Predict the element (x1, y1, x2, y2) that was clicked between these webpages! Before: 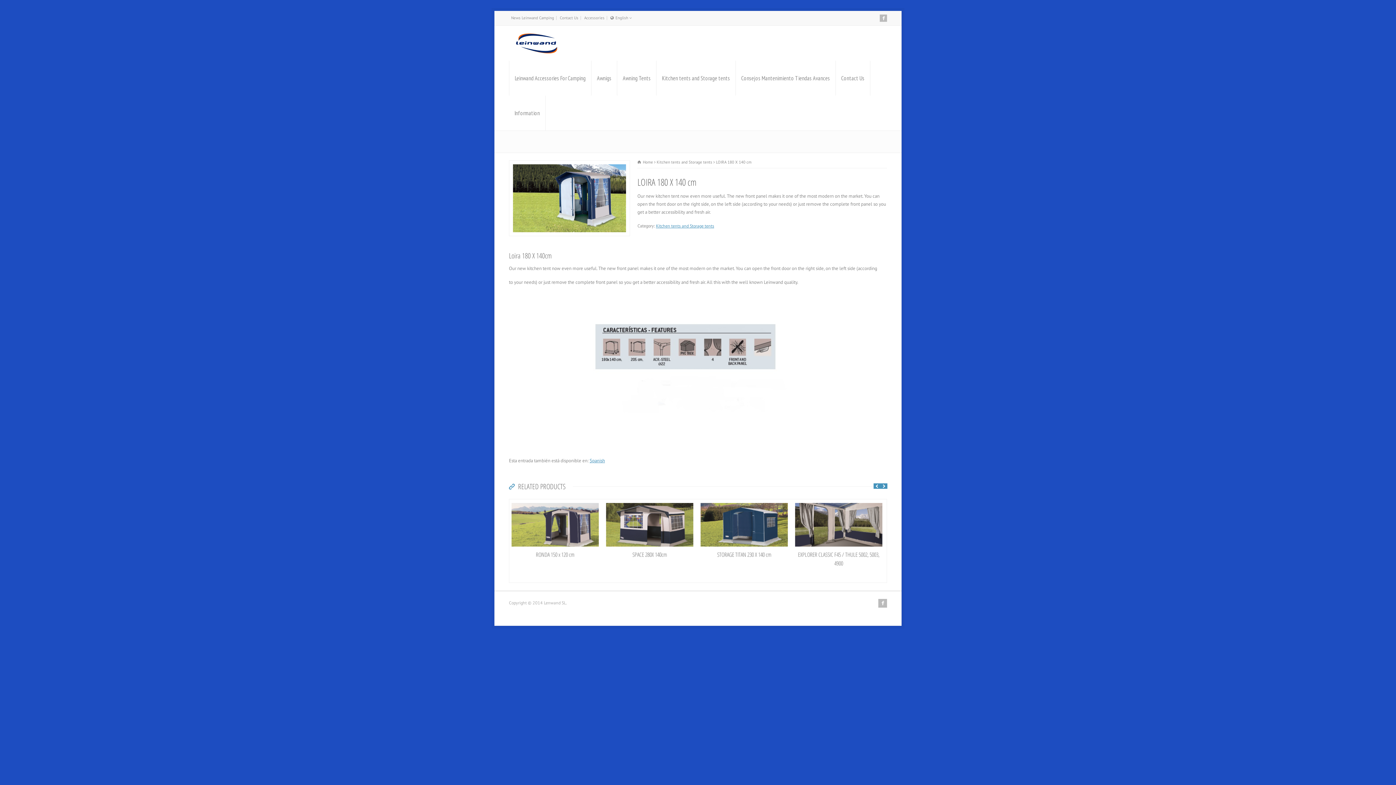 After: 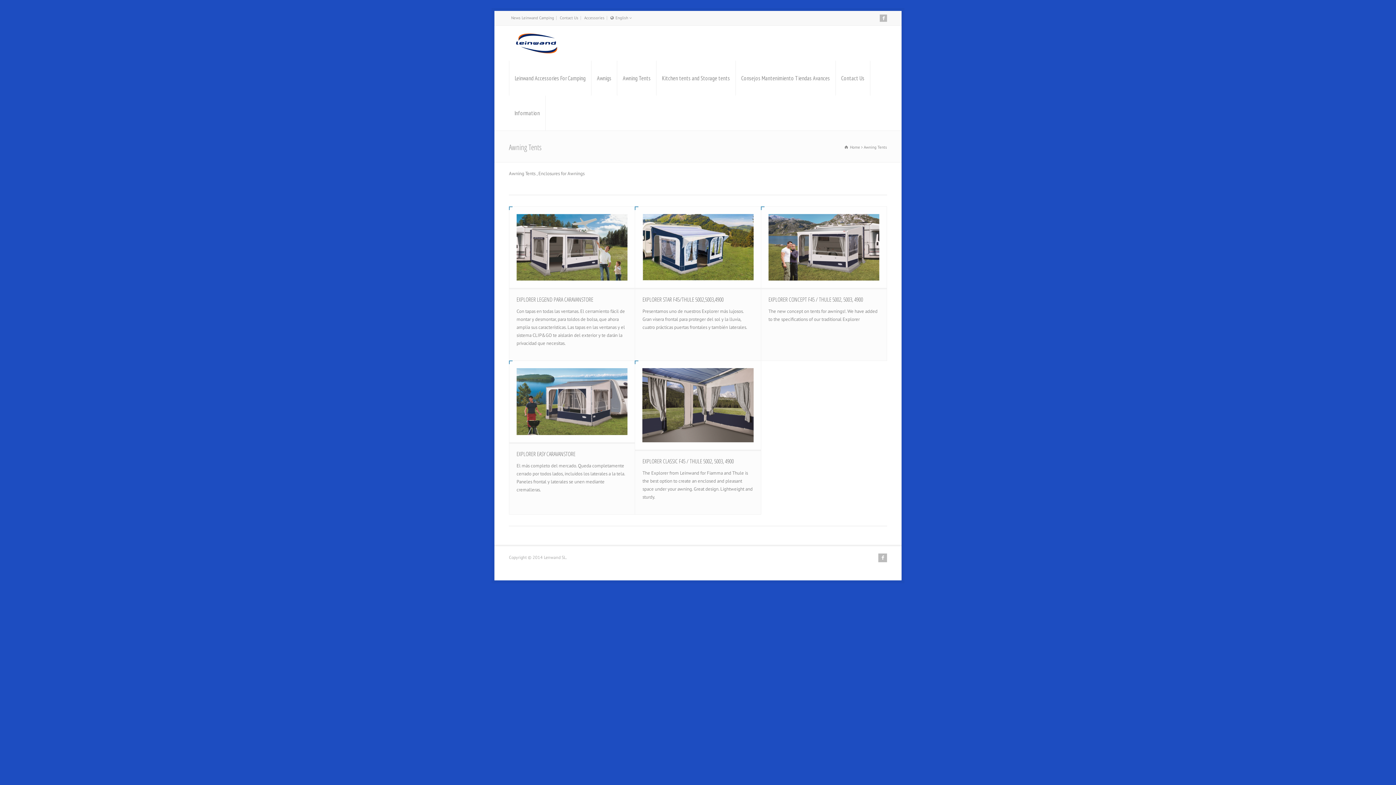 Action: bbox: (617, 60, 656, 95) label: Awning Tents